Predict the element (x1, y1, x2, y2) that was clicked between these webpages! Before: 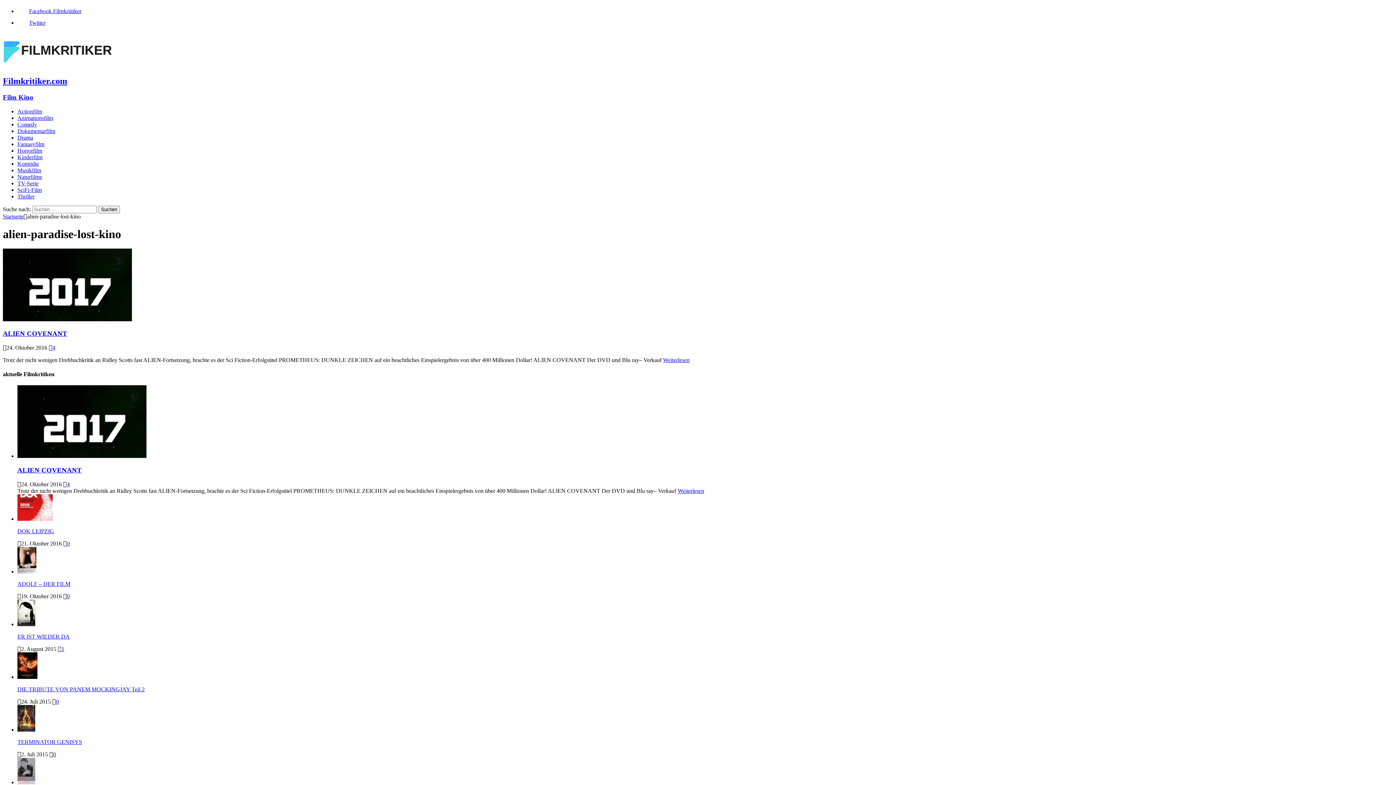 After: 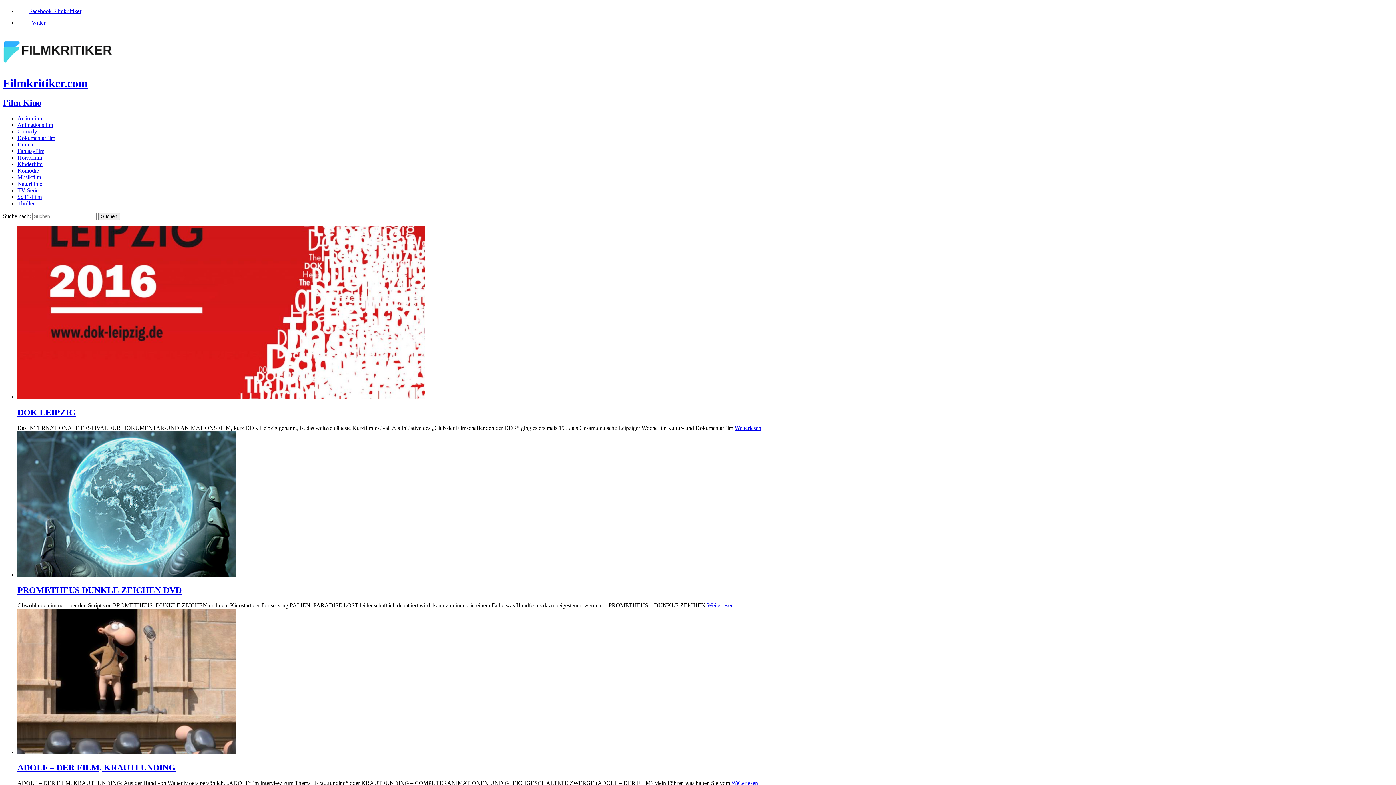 Action: bbox: (2, 213, 23, 219) label: Startseite